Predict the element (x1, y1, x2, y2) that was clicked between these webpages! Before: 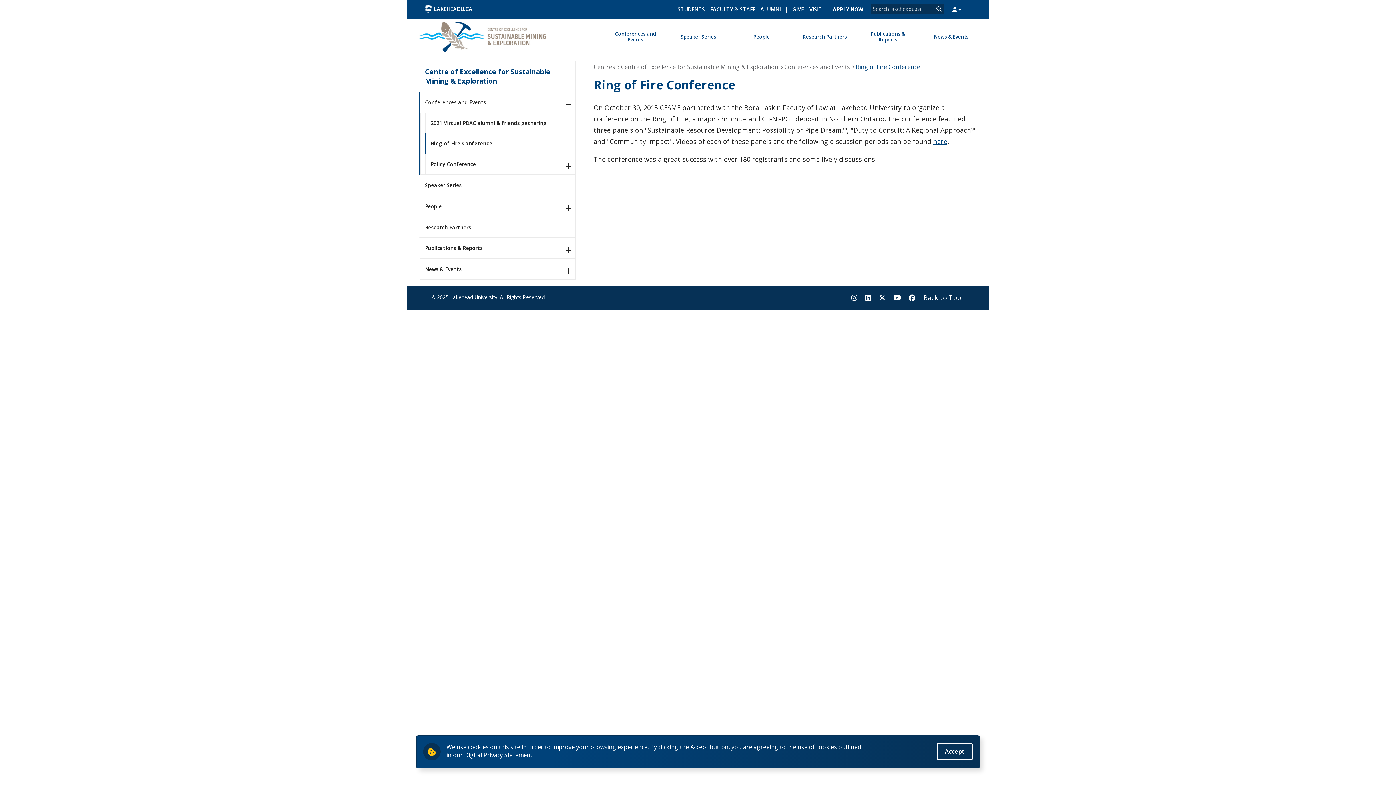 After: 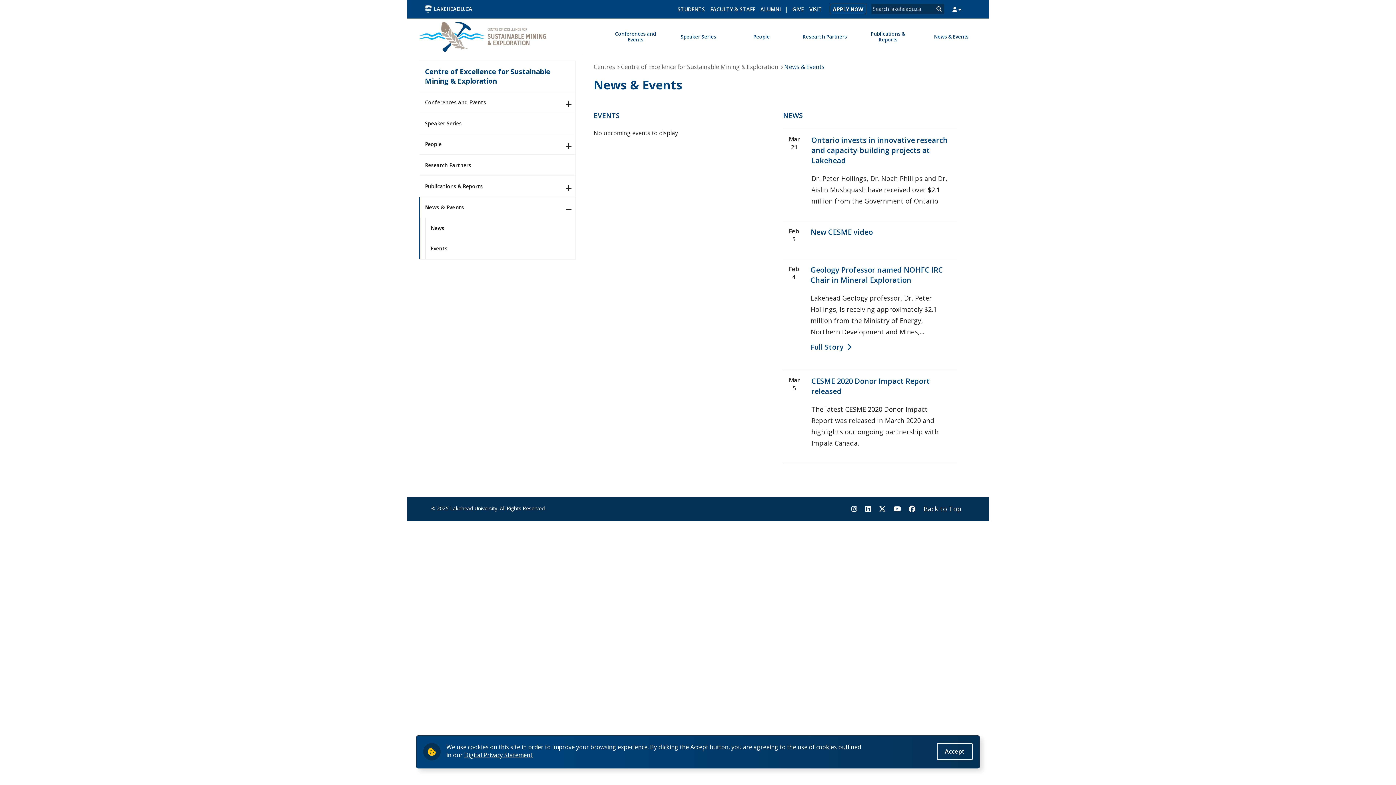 Action: label: News & Events bbox: (926, 26, 976, 46)